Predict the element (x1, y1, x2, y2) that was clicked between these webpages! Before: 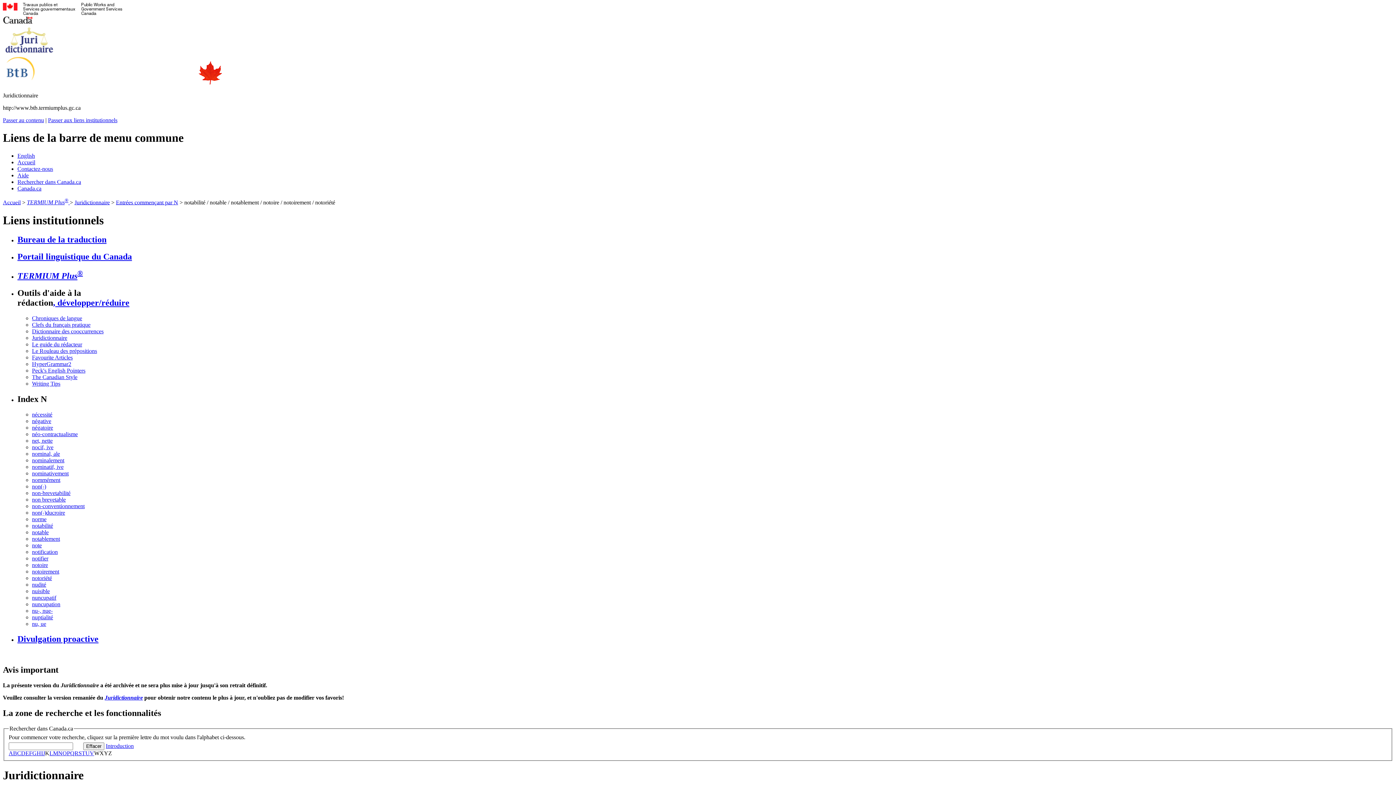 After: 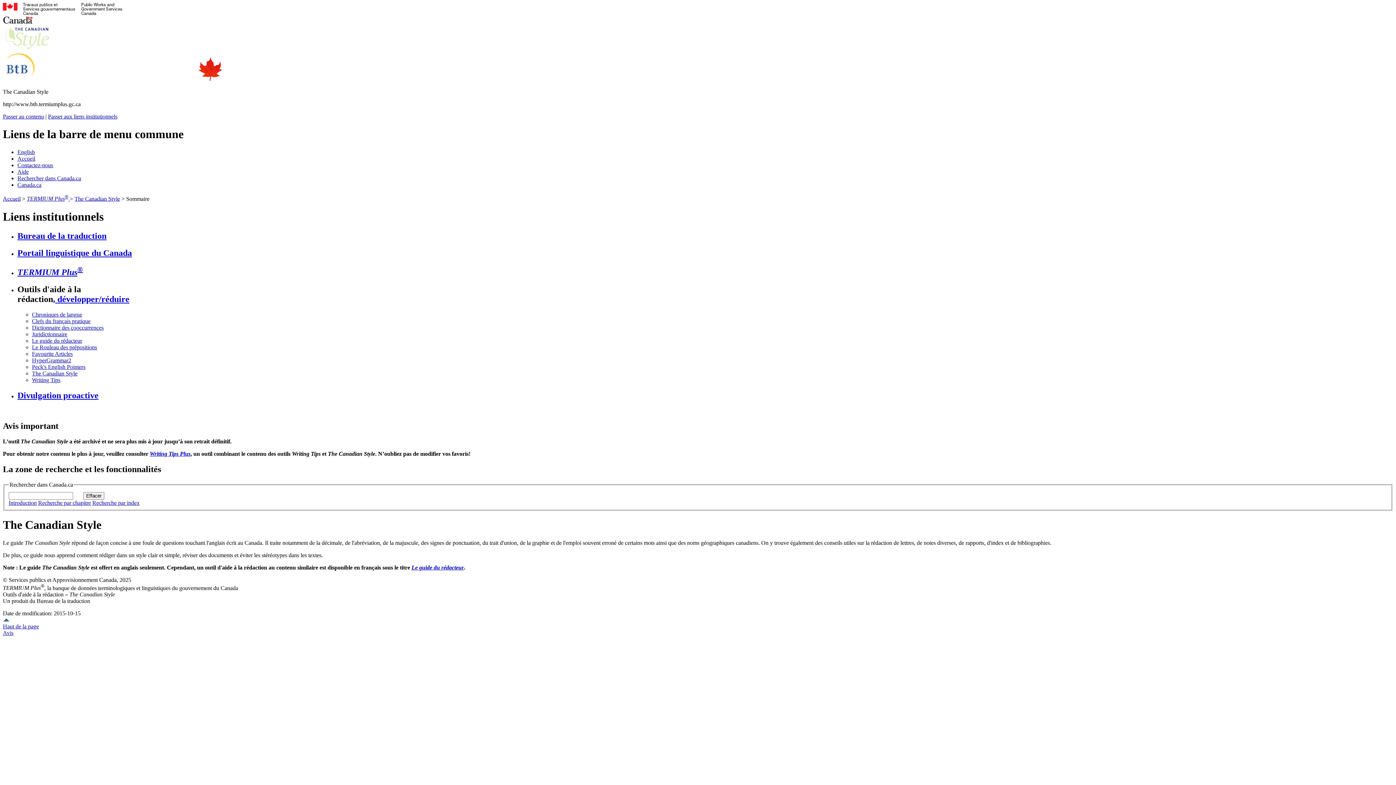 Action: bbox: (32, 374, 77, 380) label: The Canadian Style